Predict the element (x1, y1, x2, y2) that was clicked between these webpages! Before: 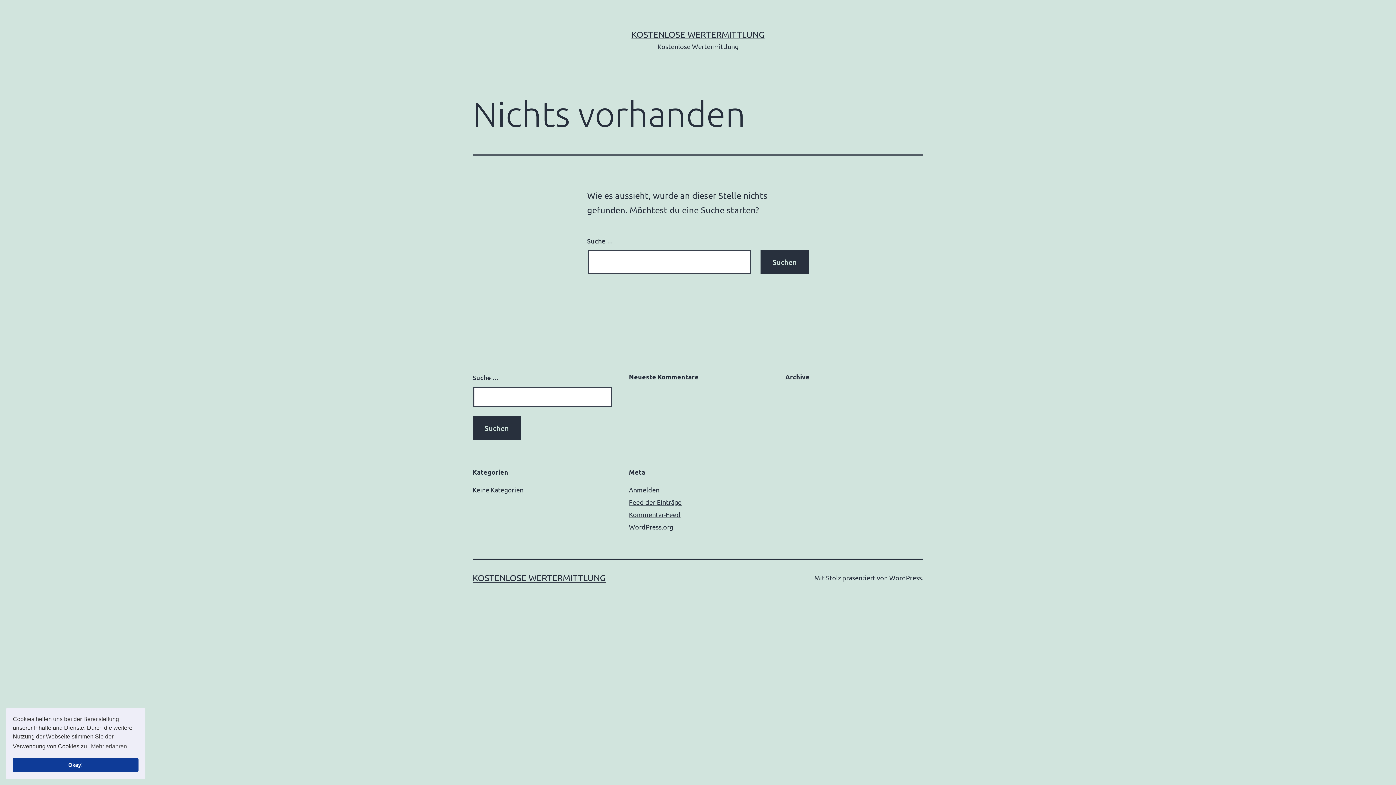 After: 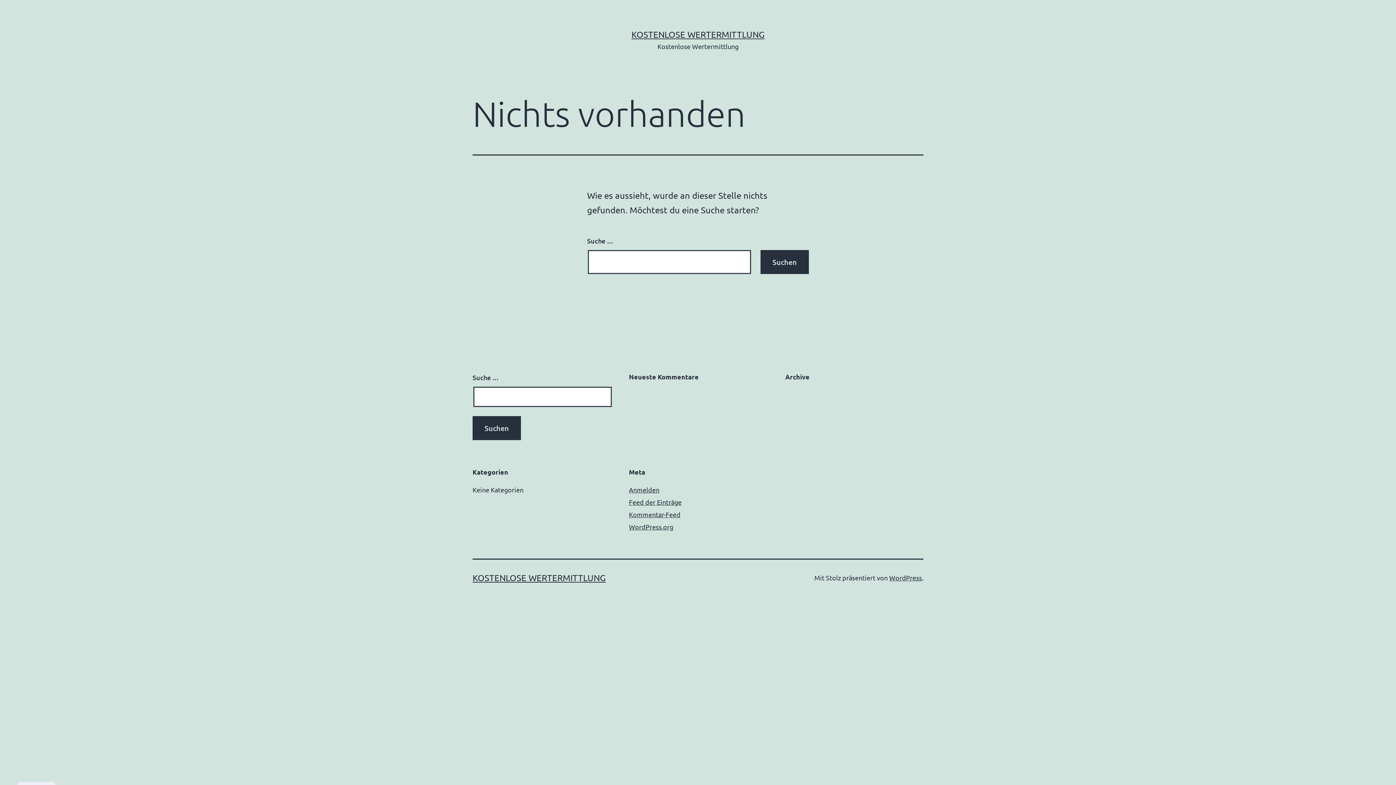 Action: label: dismiss cookie message bbox: (12, 758, 138, 772)